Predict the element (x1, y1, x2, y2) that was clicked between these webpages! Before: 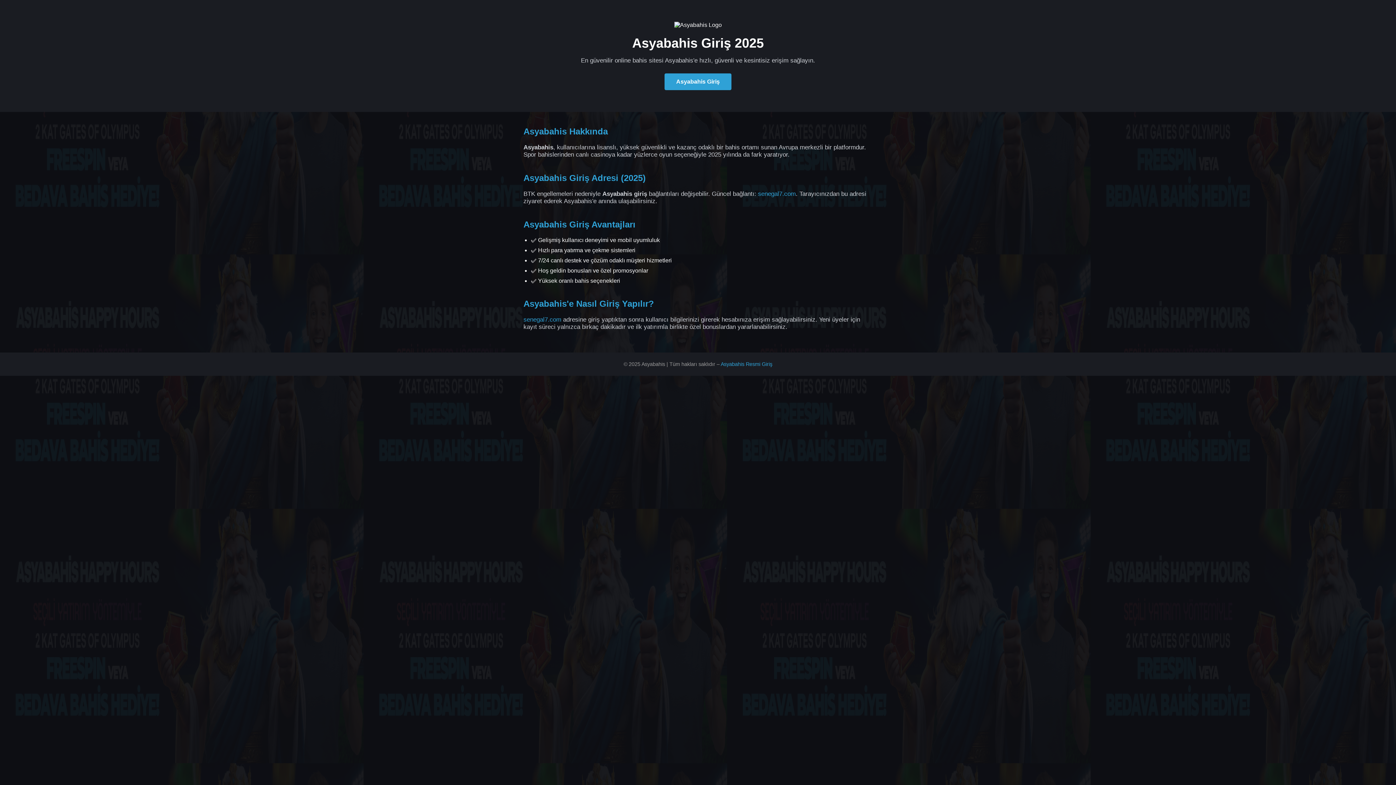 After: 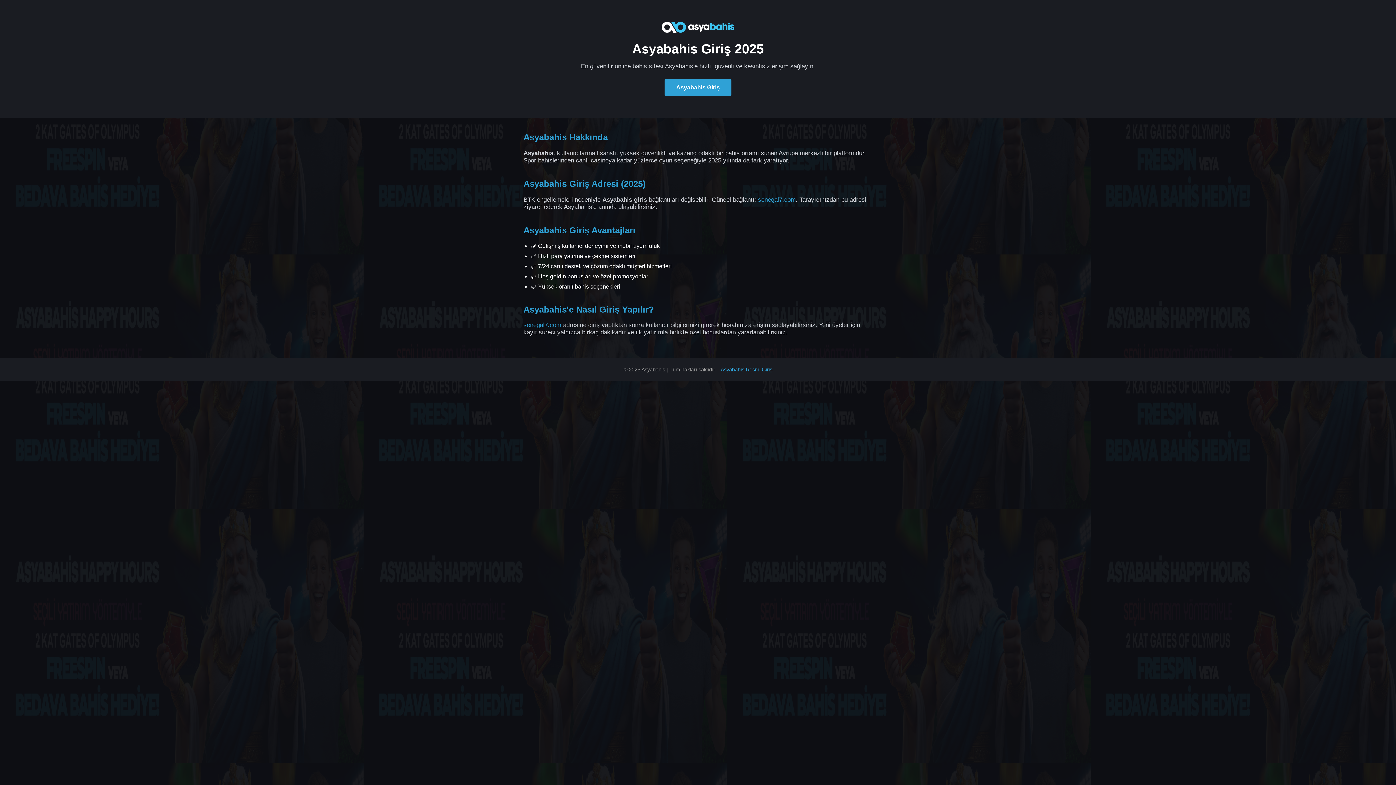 Action: label: Asyabahis Resmi Giriş bbox: (720, 361, 772, 367)